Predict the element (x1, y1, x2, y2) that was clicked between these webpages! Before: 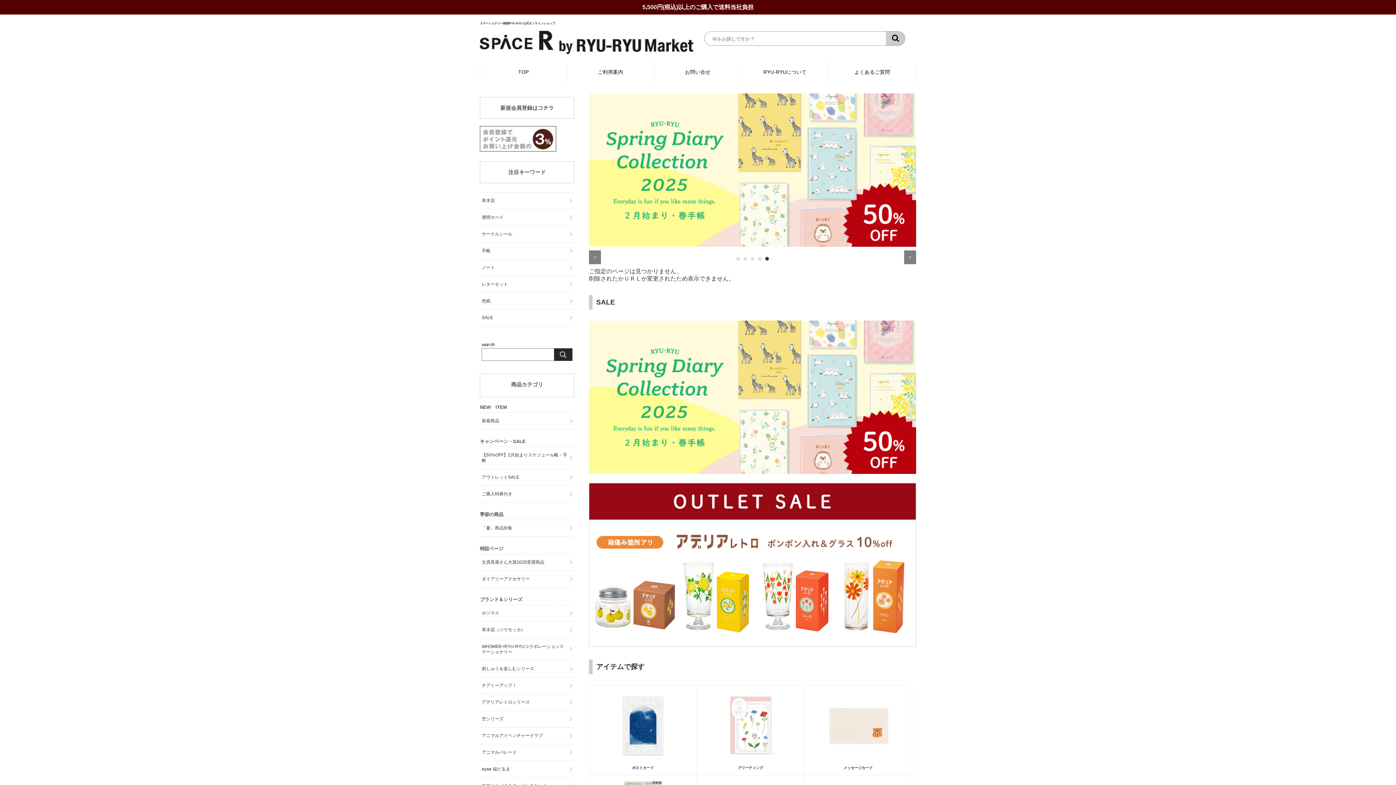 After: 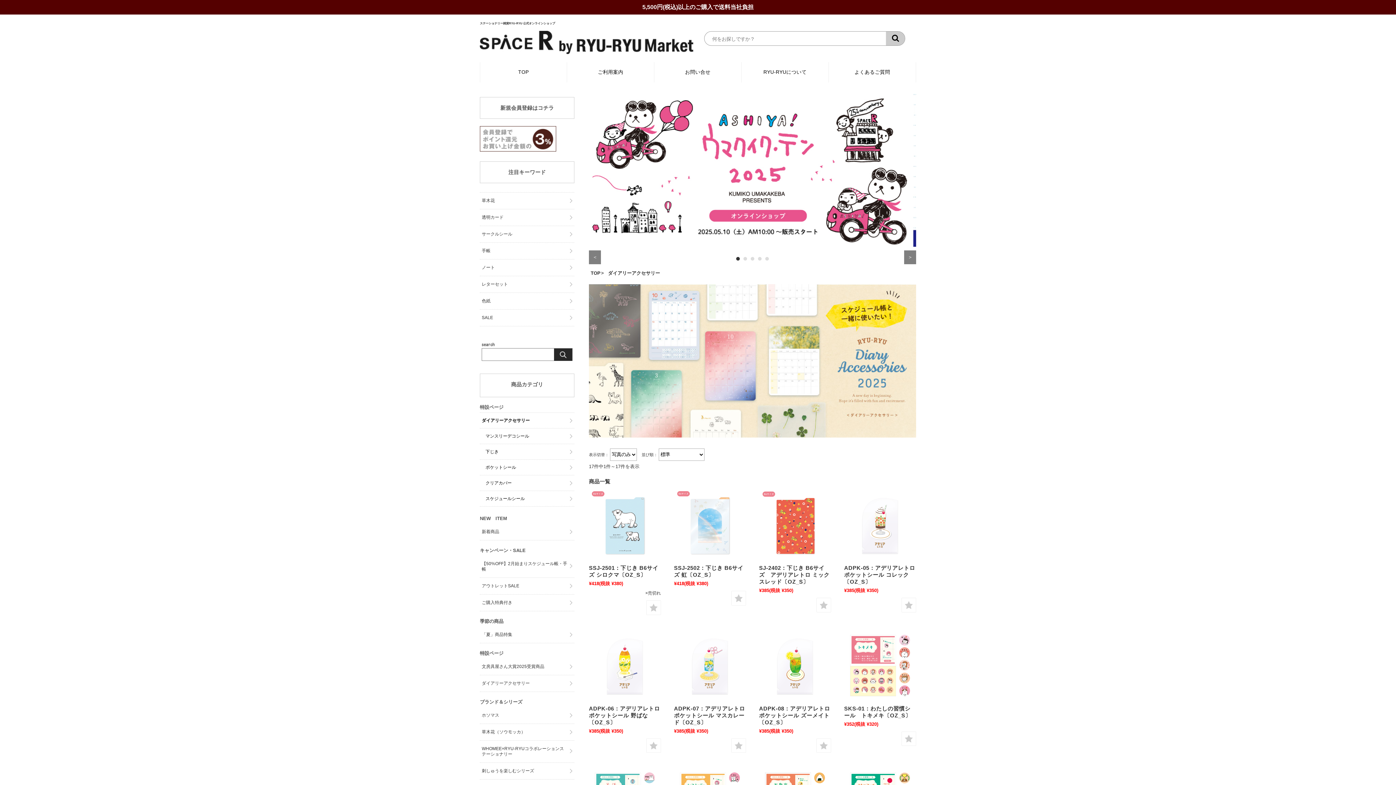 Action: label: ダイアリーアクセサリー bbox: (480, 571, 574, 587)